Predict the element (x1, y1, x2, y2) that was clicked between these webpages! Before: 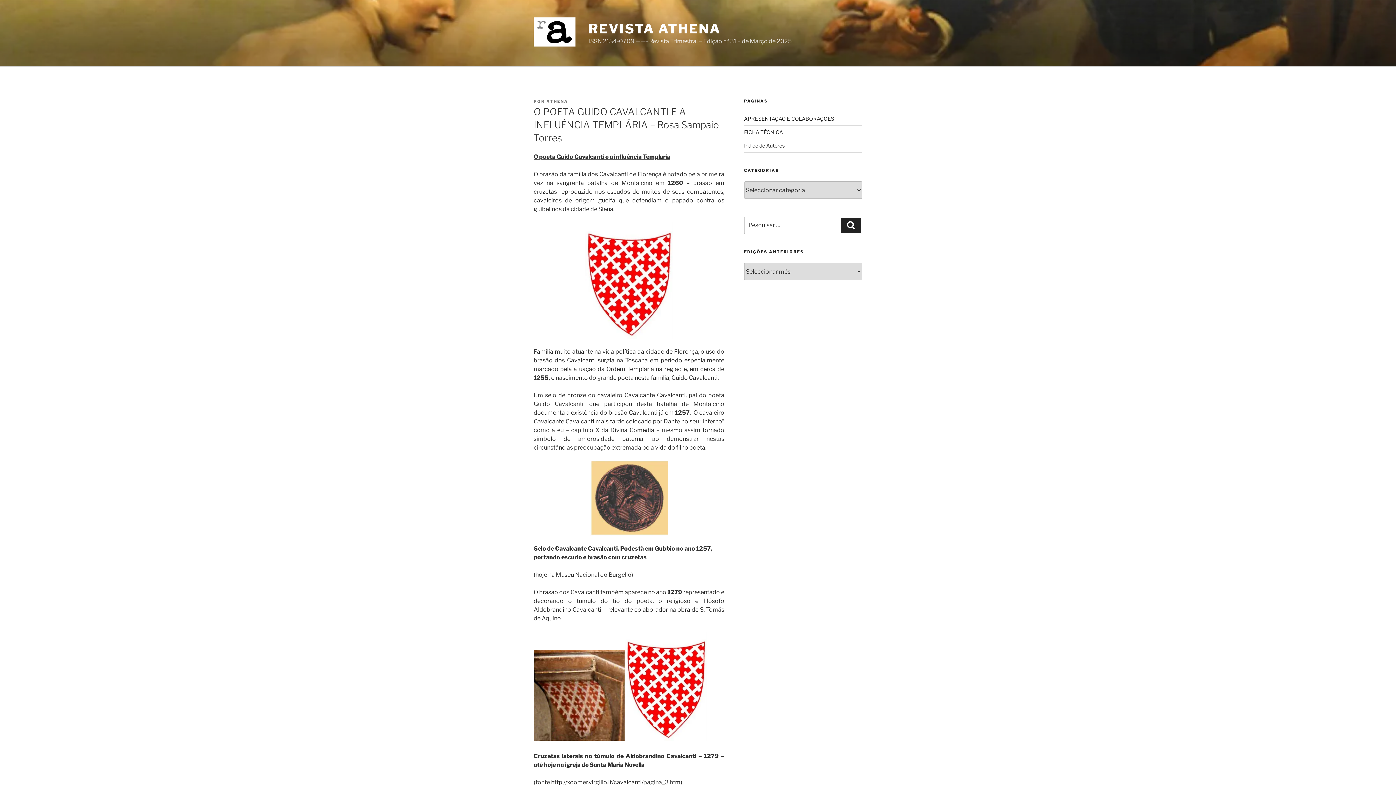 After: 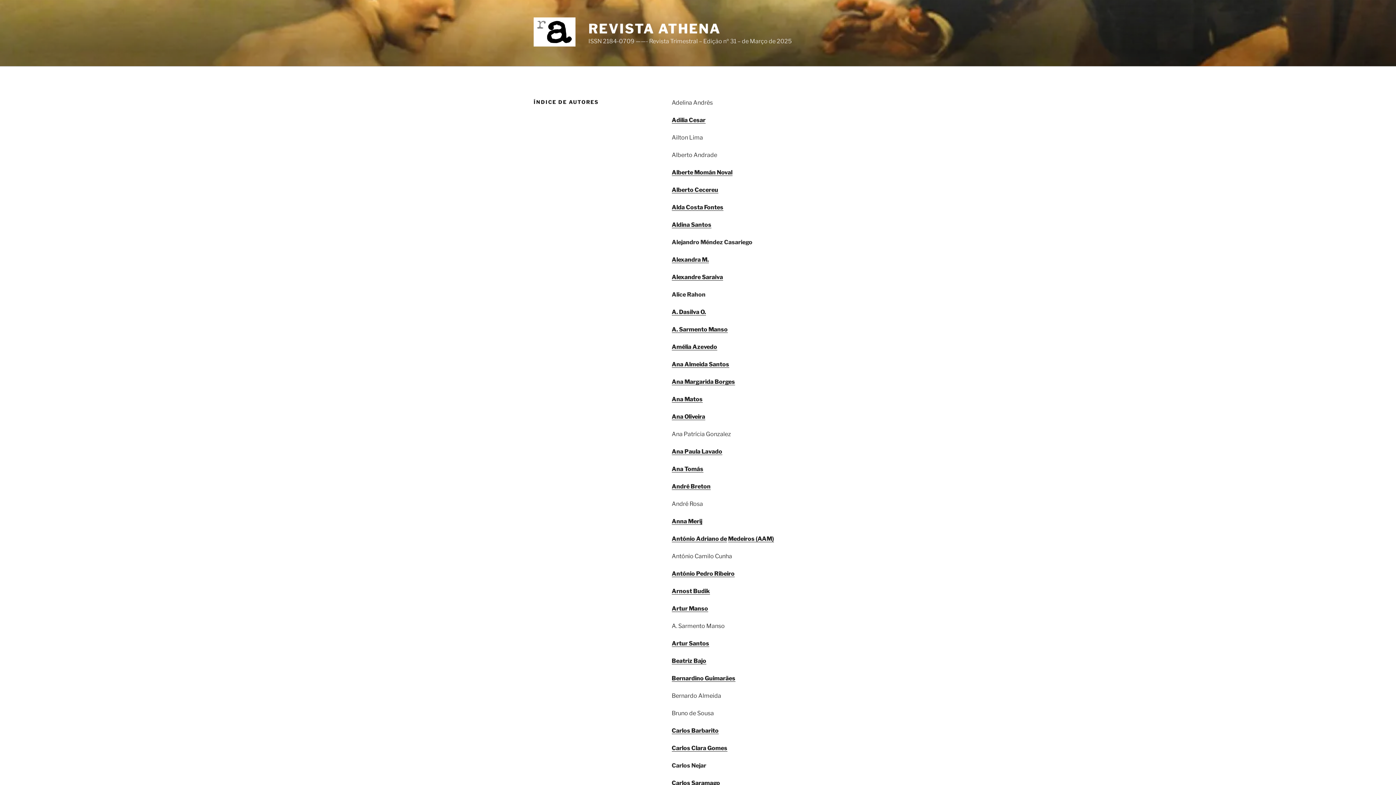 Action: bbox: (744, 142, 784, 148) label: Índice de Autores